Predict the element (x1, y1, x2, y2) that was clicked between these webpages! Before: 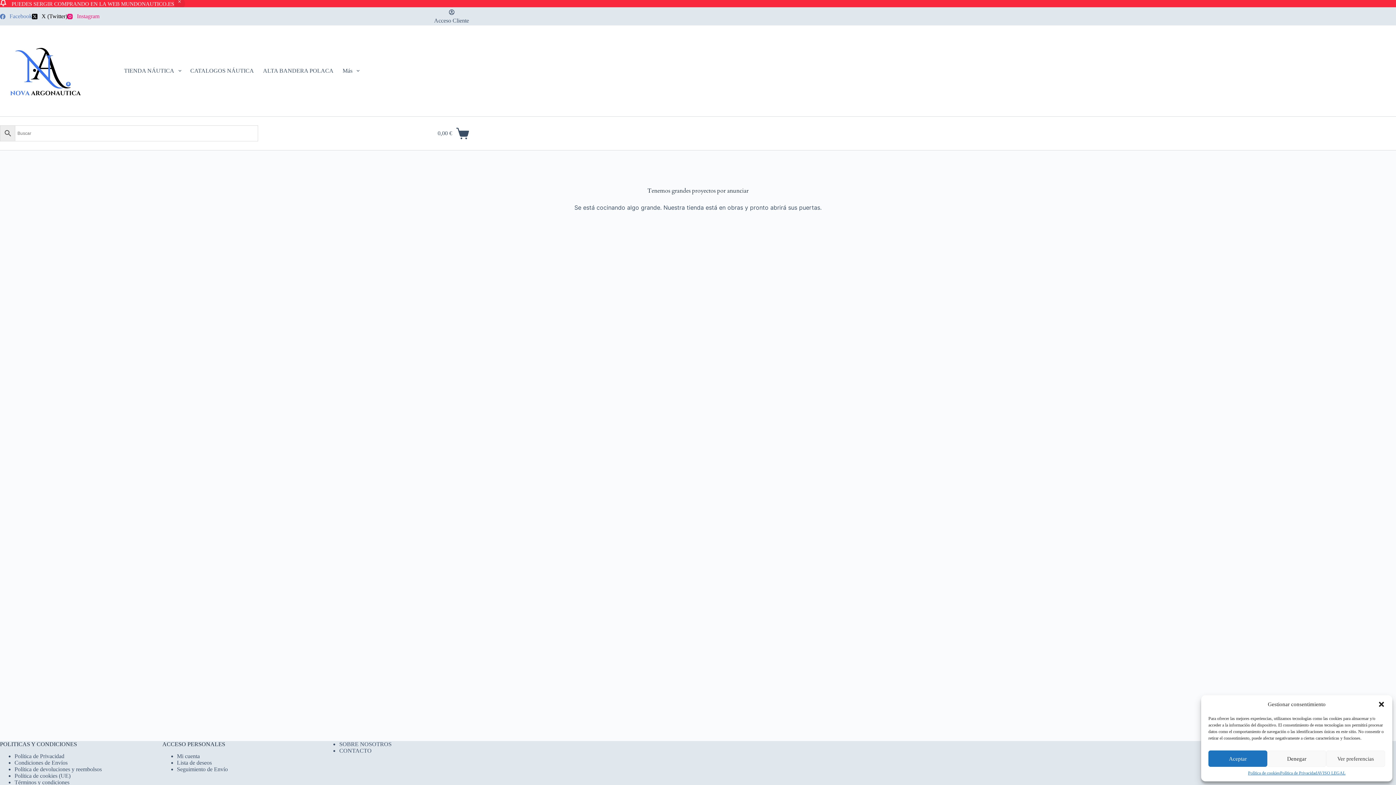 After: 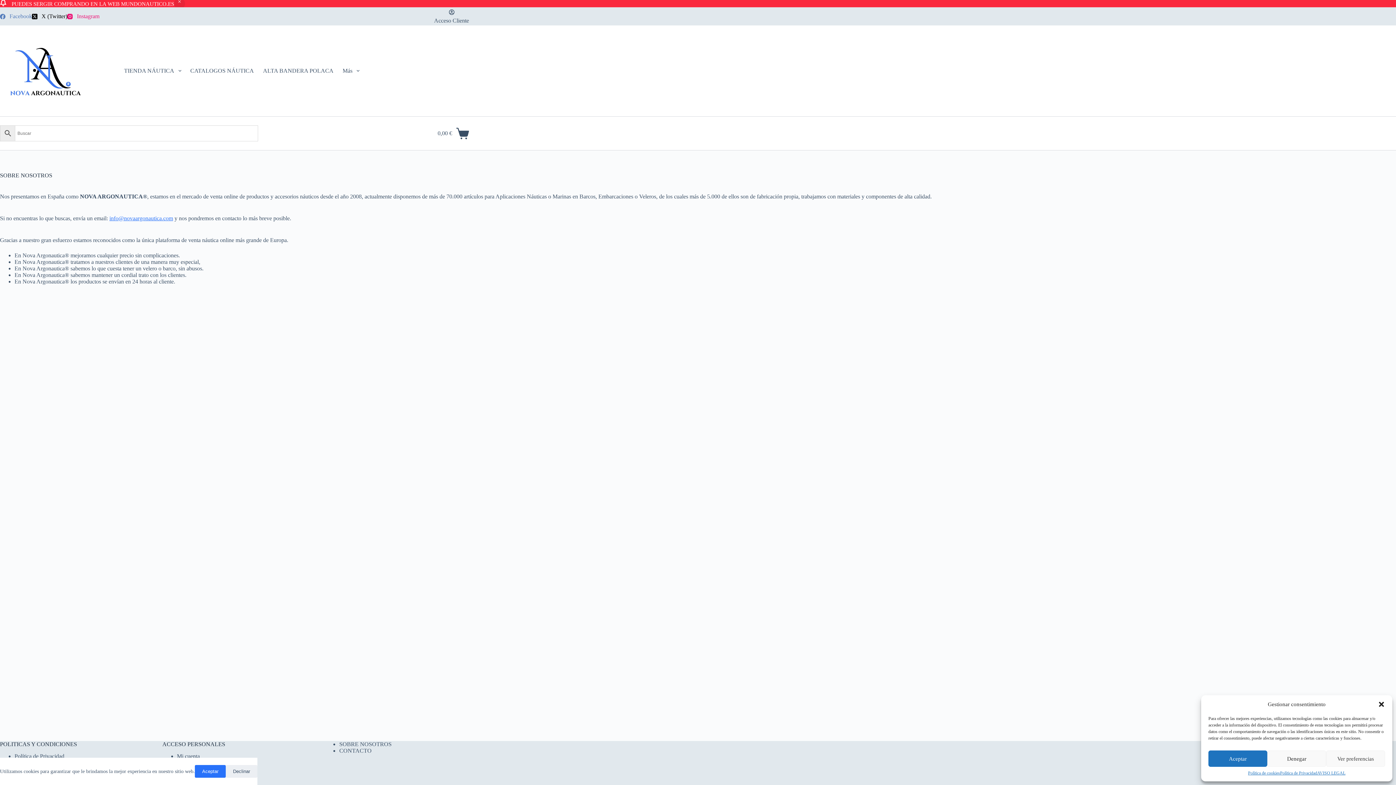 Action: bbox: (339, 741, 391, 747) label: SOBRE NOSOTROS